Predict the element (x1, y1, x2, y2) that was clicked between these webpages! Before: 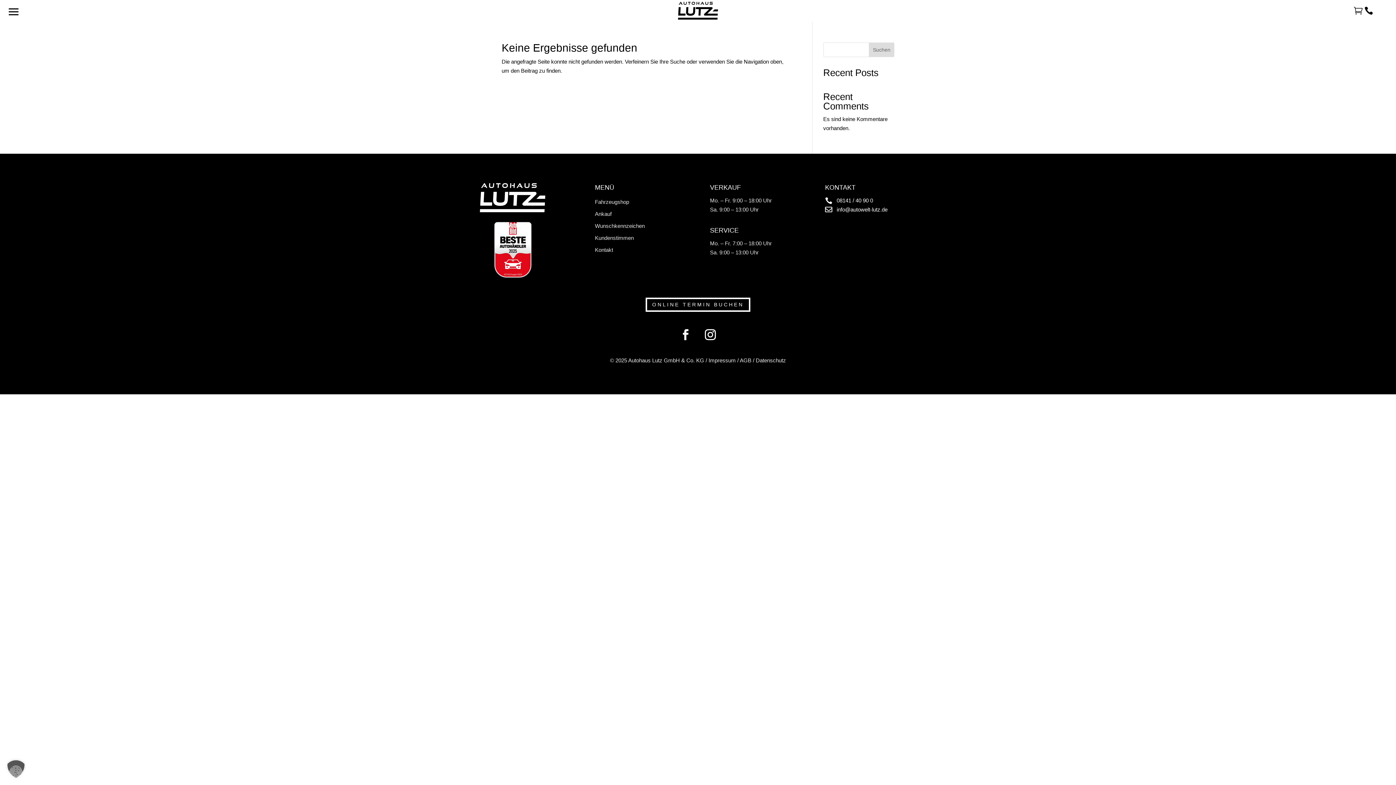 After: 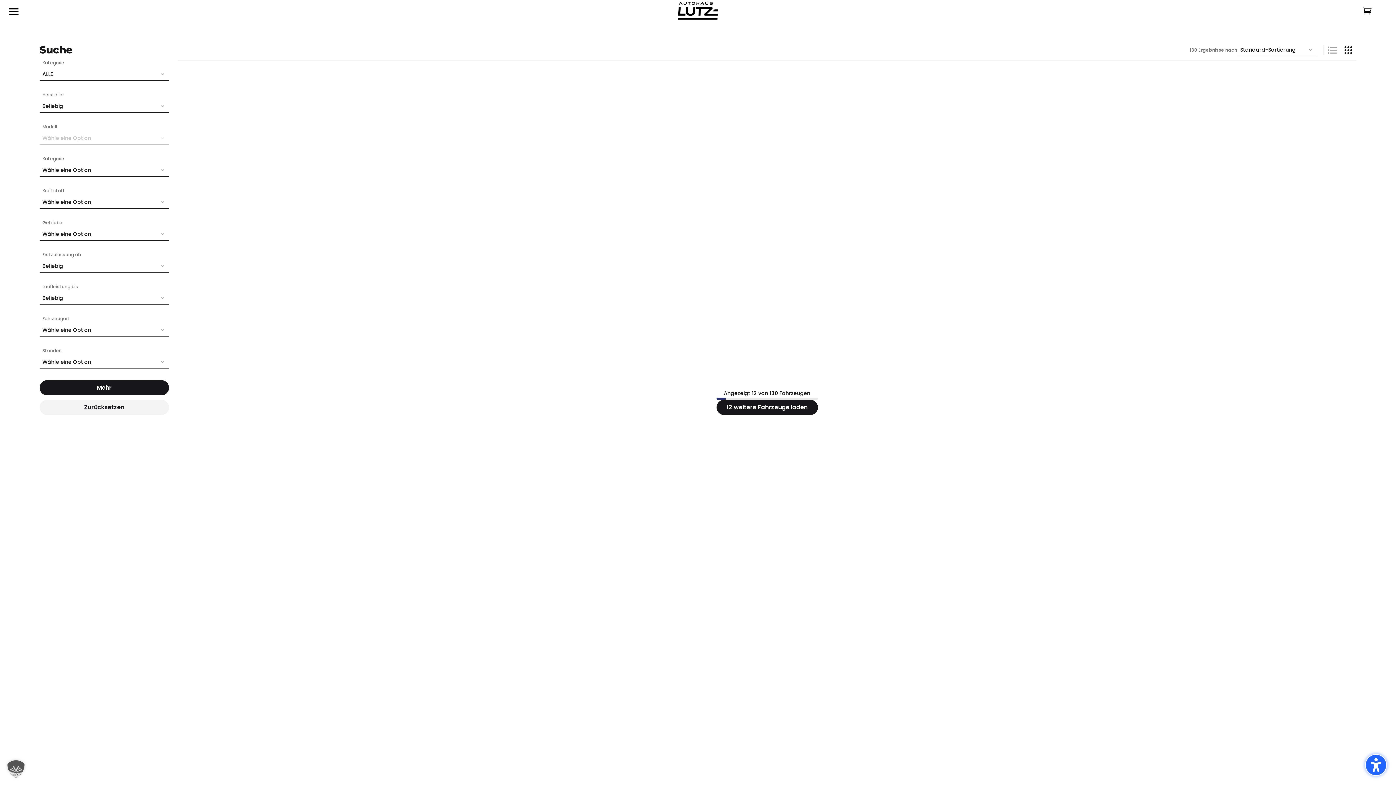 Action: label:  bbox: (1354, 6, 1364, 15)